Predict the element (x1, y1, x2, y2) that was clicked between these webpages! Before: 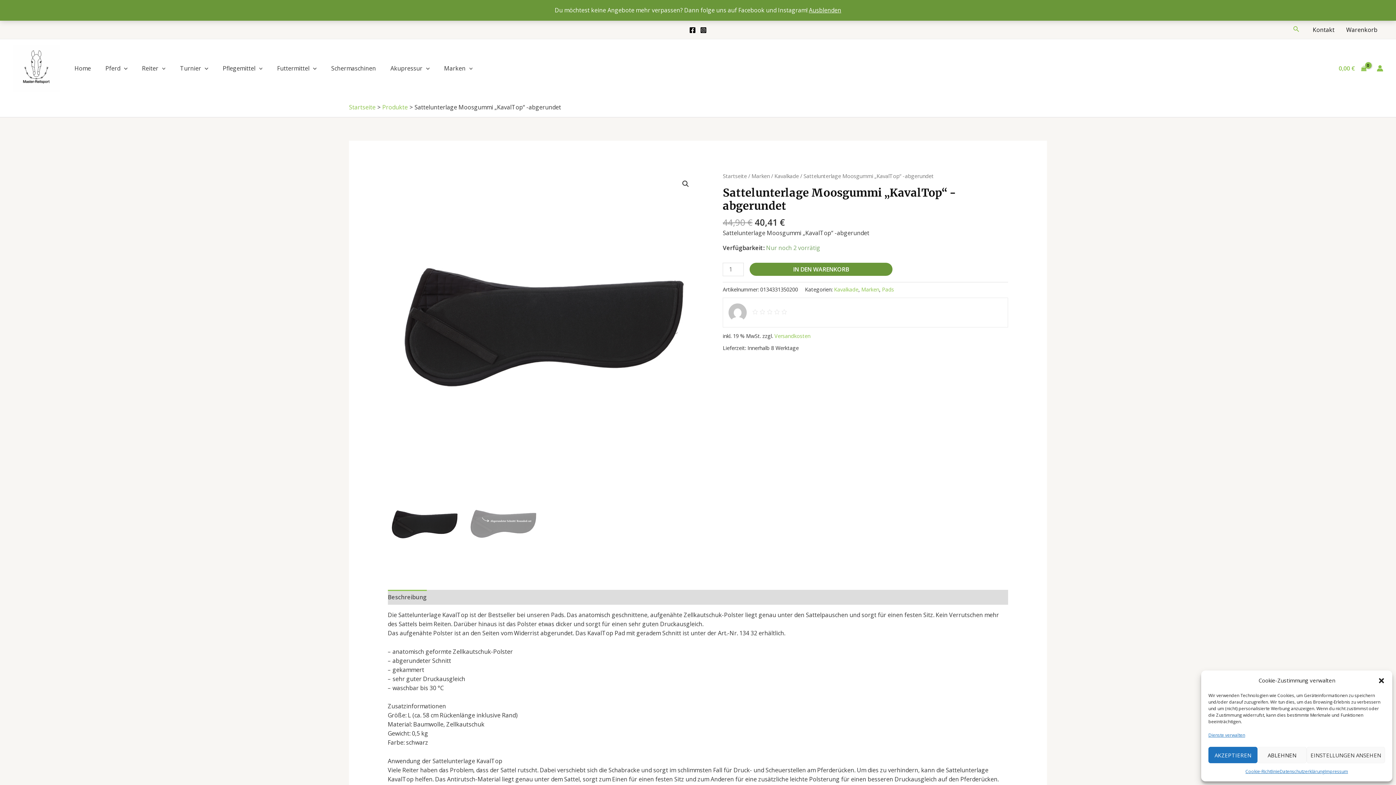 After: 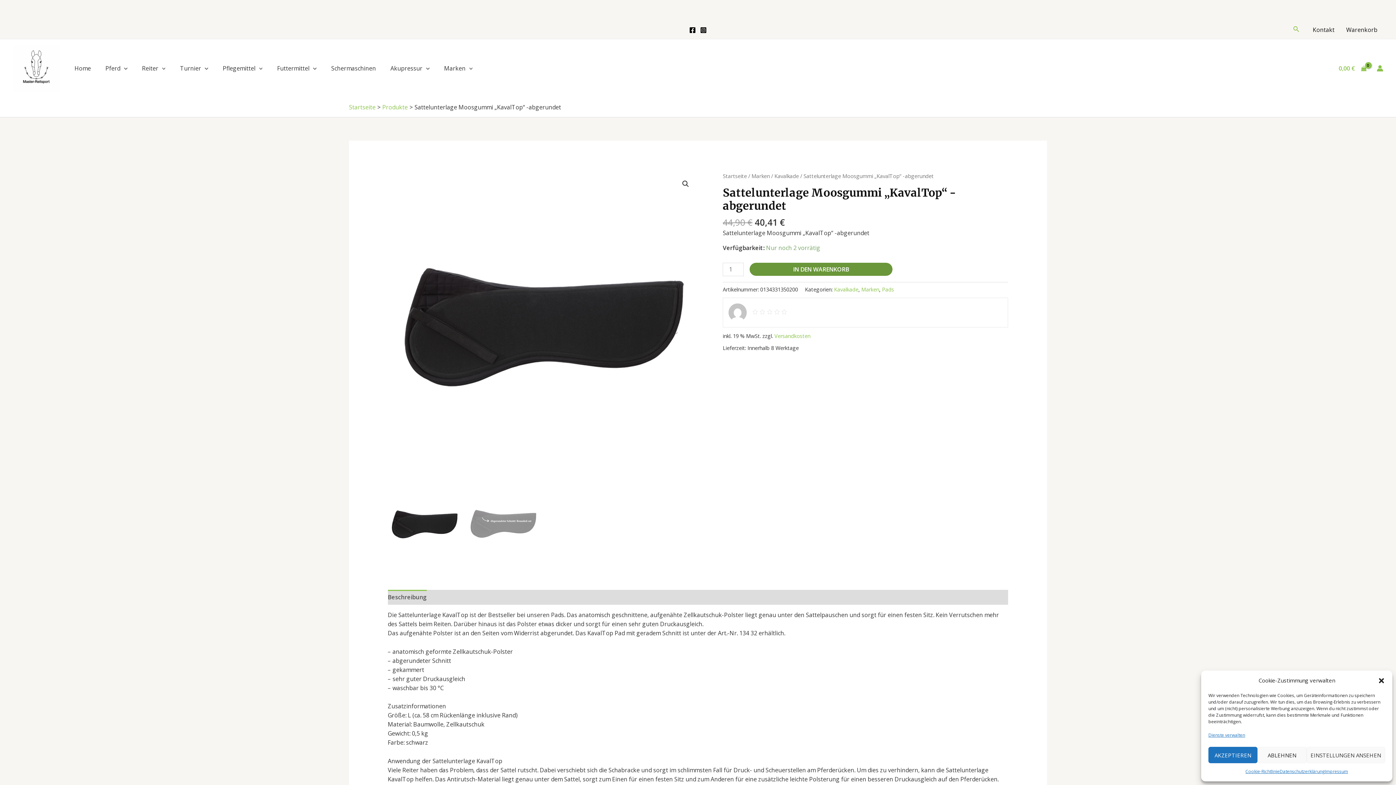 Action: bbox: (809, 6, 841, 14) label: Ausblenden